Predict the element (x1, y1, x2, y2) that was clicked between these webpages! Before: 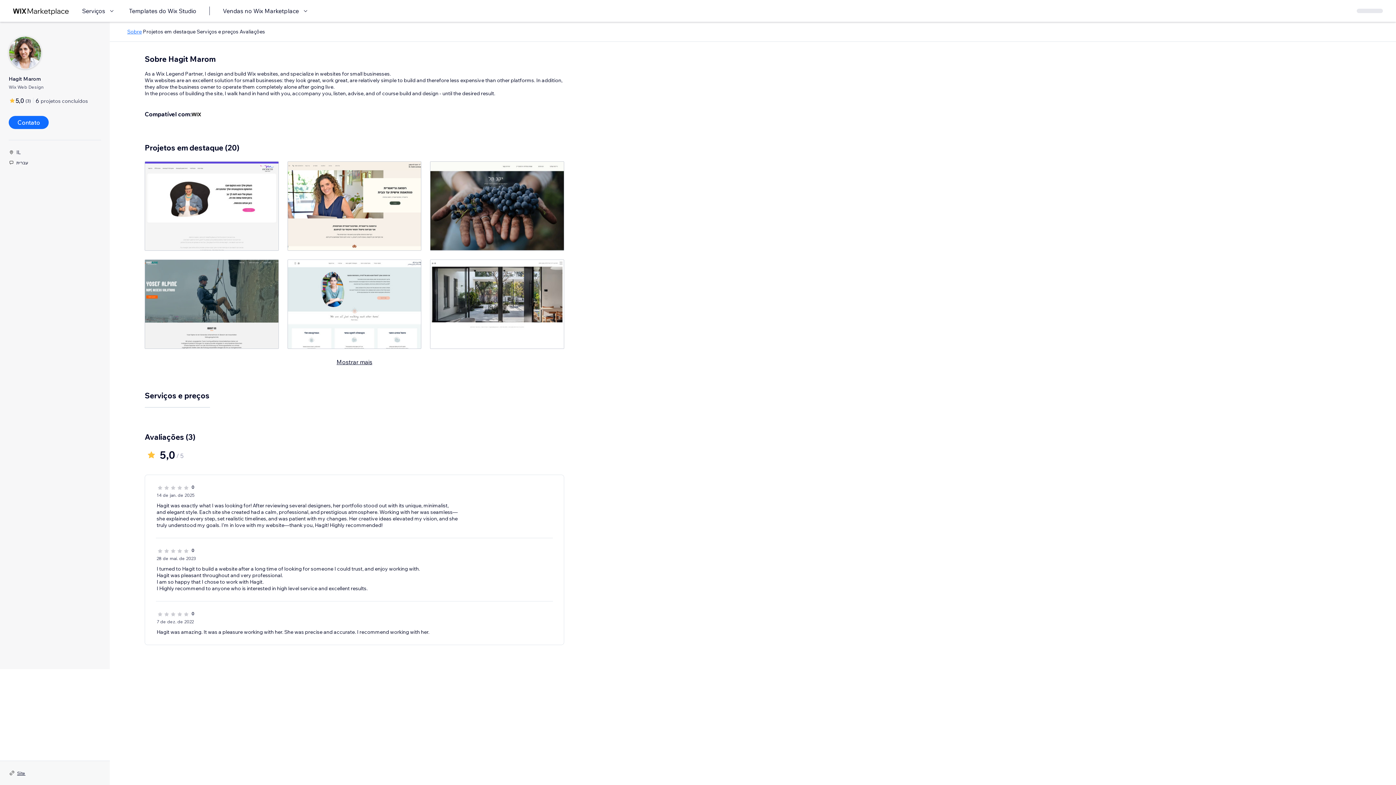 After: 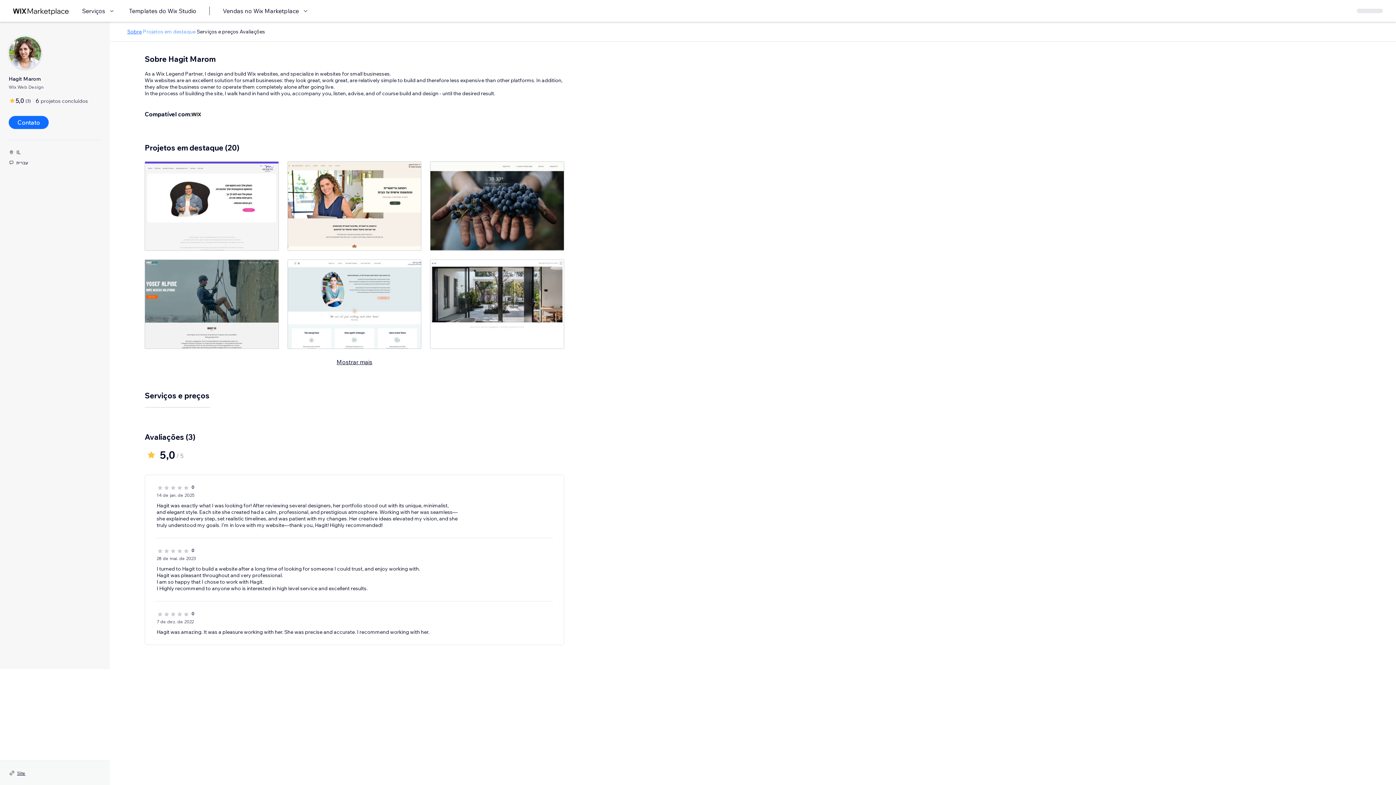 Action: bbox: (142, 28, 195, 34) label: Projetos em destaque